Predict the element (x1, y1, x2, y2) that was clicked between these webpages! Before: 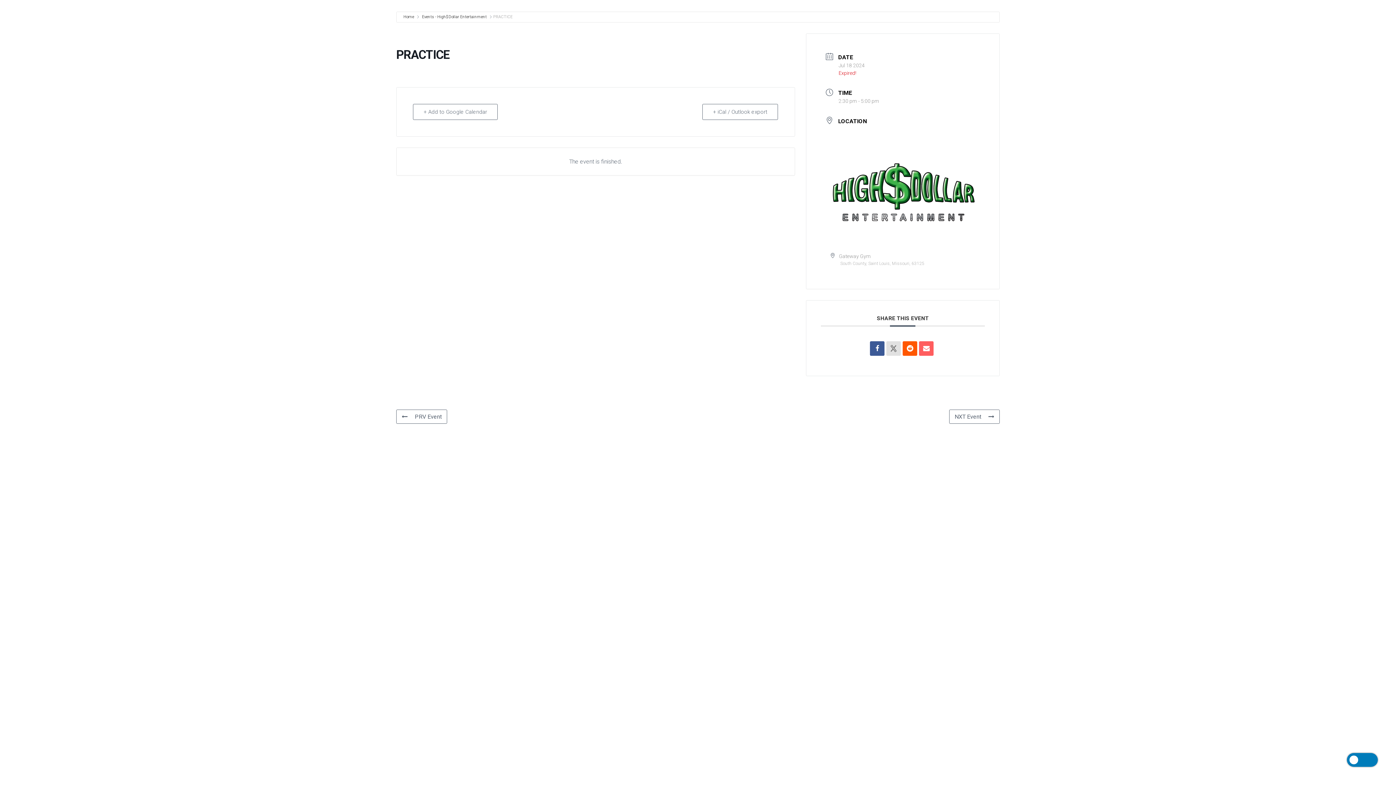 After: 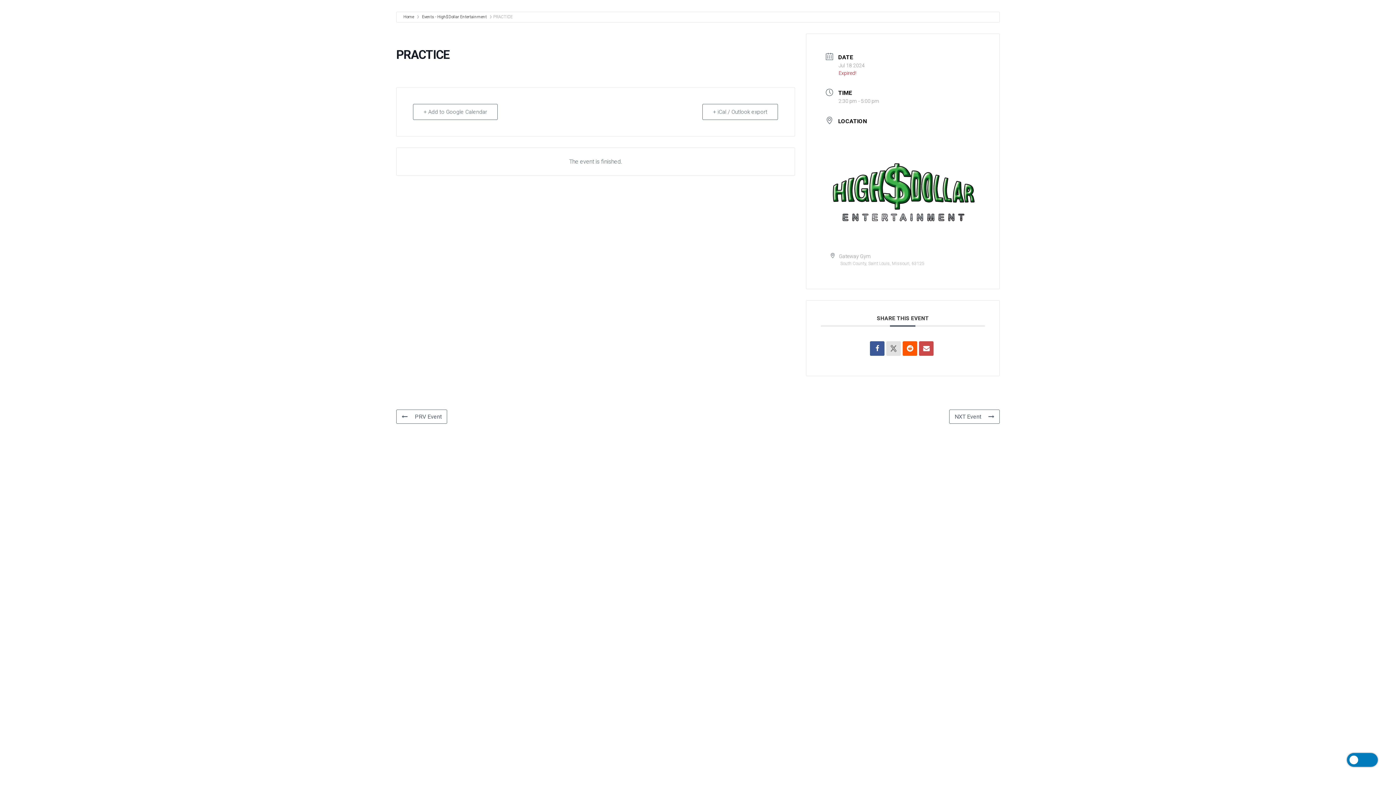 Action: bbox: (919, 341, 933, 356)